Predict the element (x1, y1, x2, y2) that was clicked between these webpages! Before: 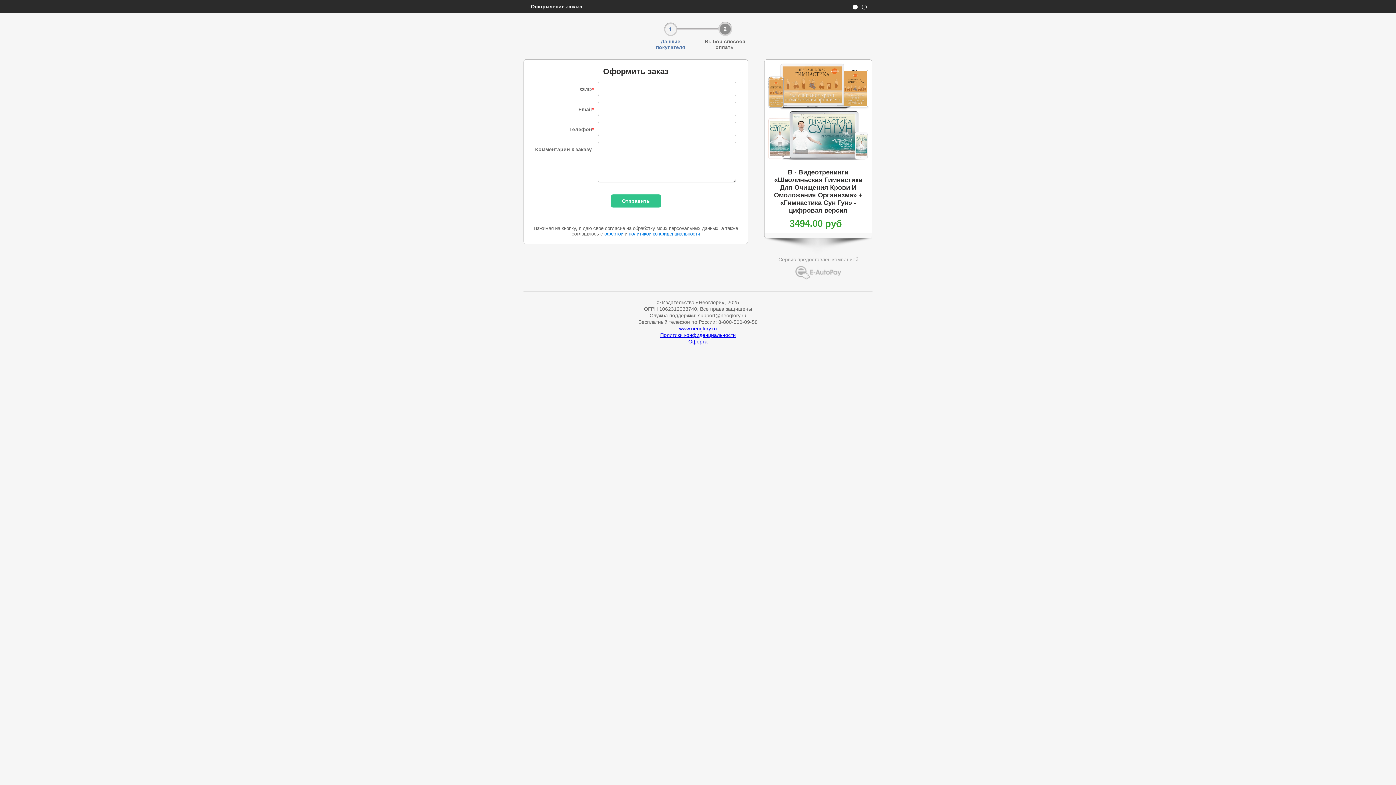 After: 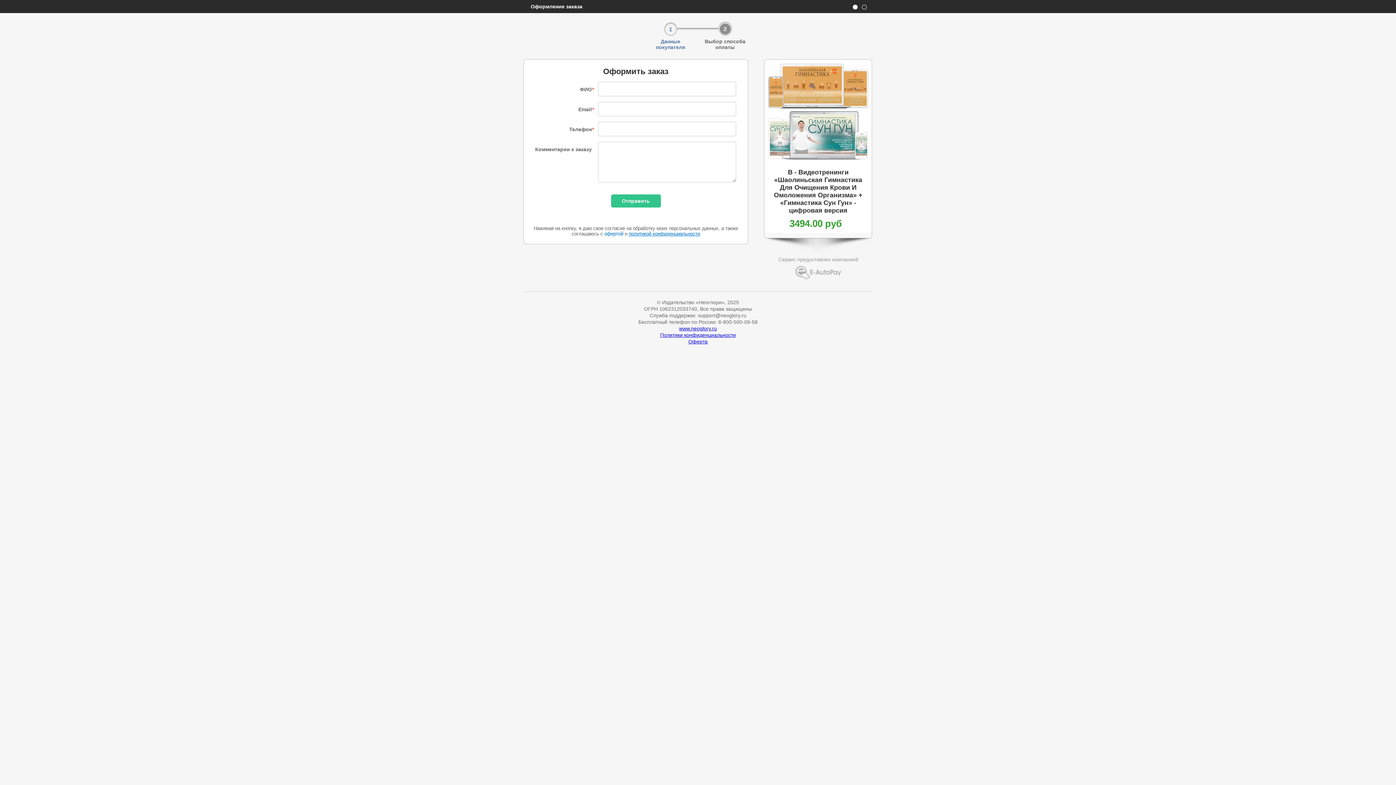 Action: bbox: (604, 231, 623, 236) label: офертой